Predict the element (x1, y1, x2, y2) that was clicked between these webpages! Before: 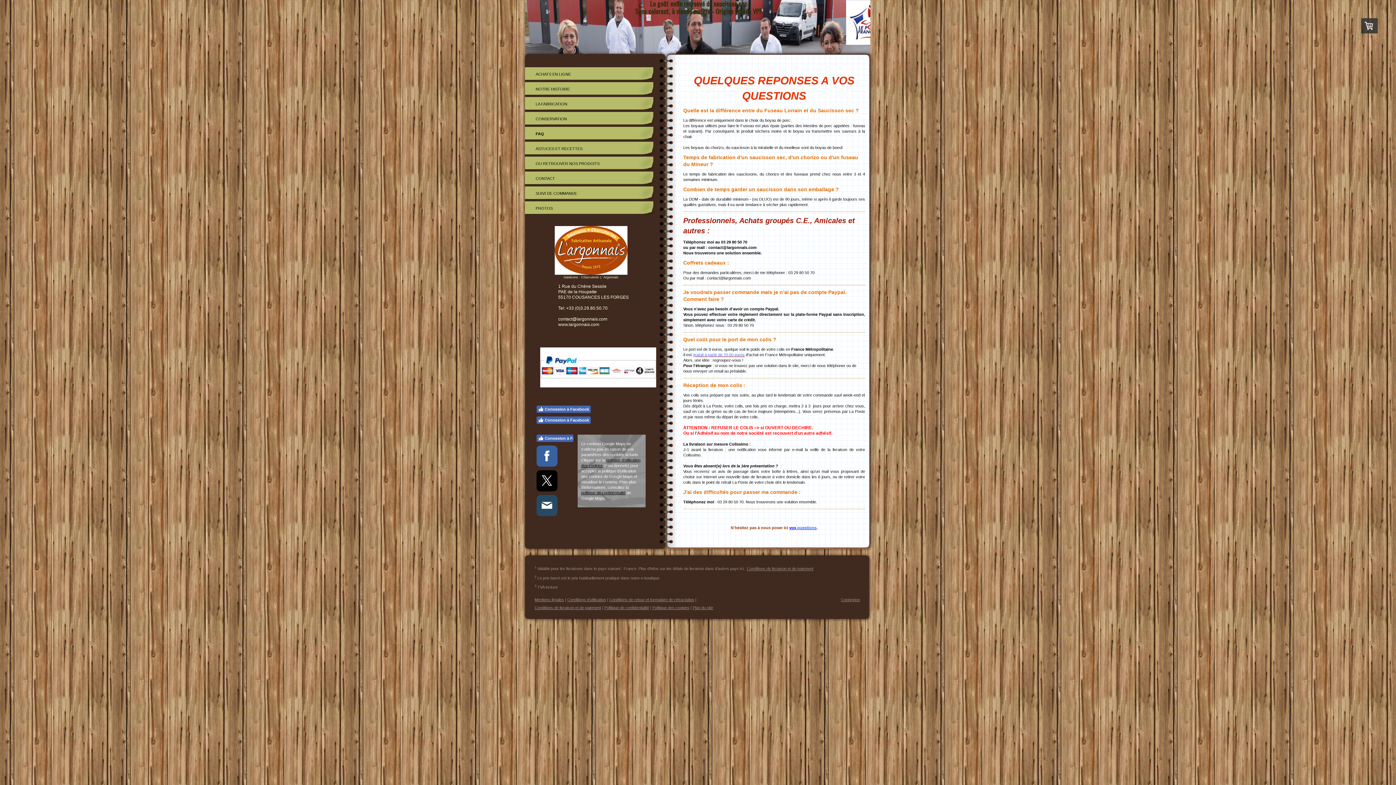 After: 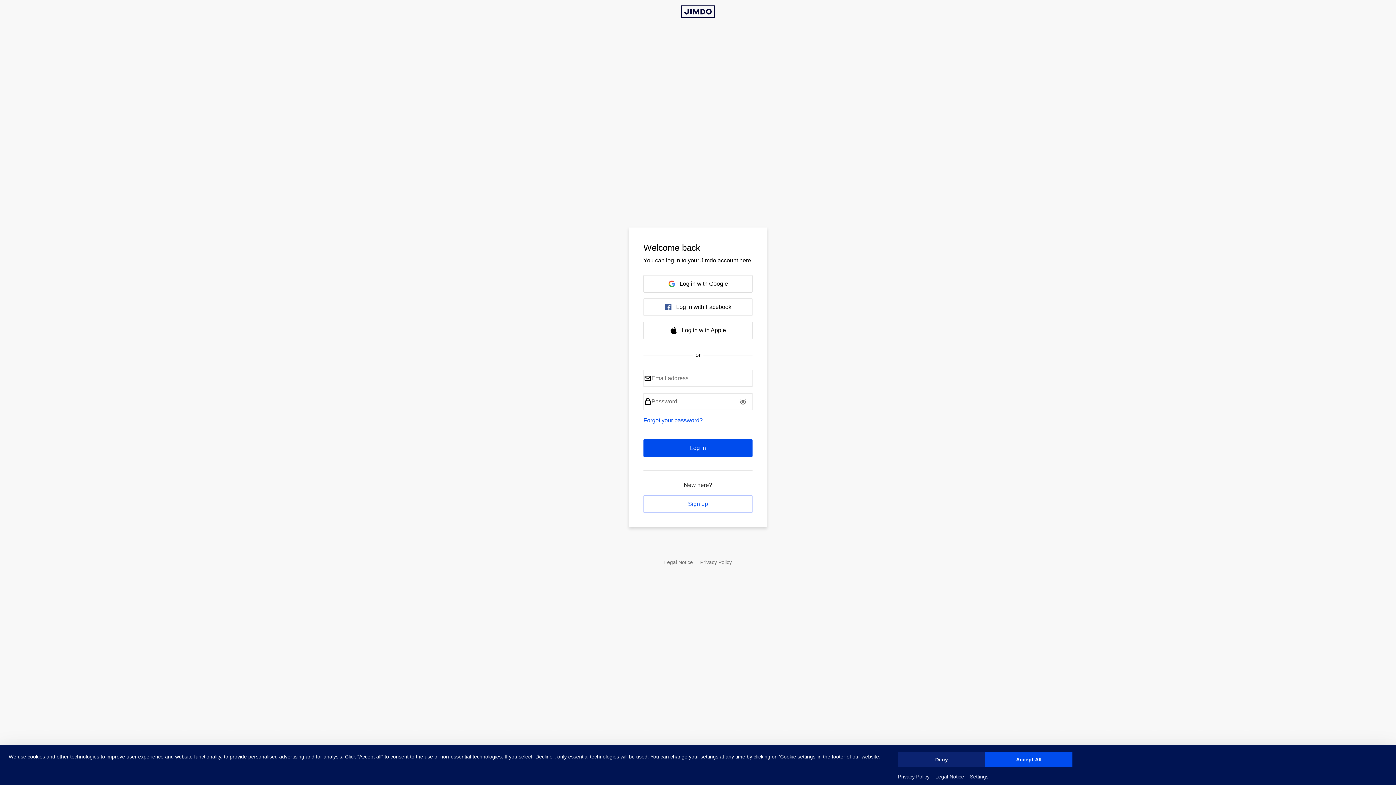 Action: label: Connexion bbox: (841, 597, 860, 602)